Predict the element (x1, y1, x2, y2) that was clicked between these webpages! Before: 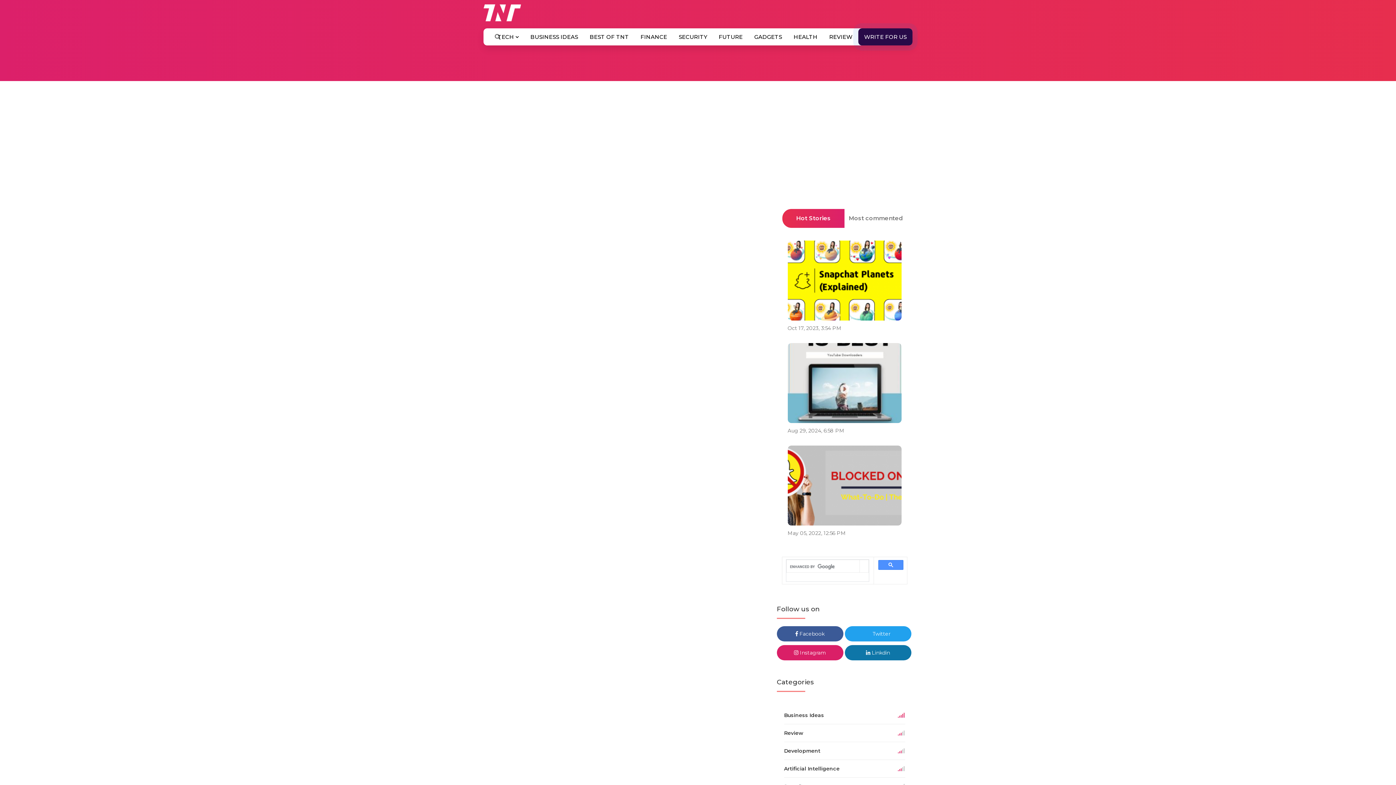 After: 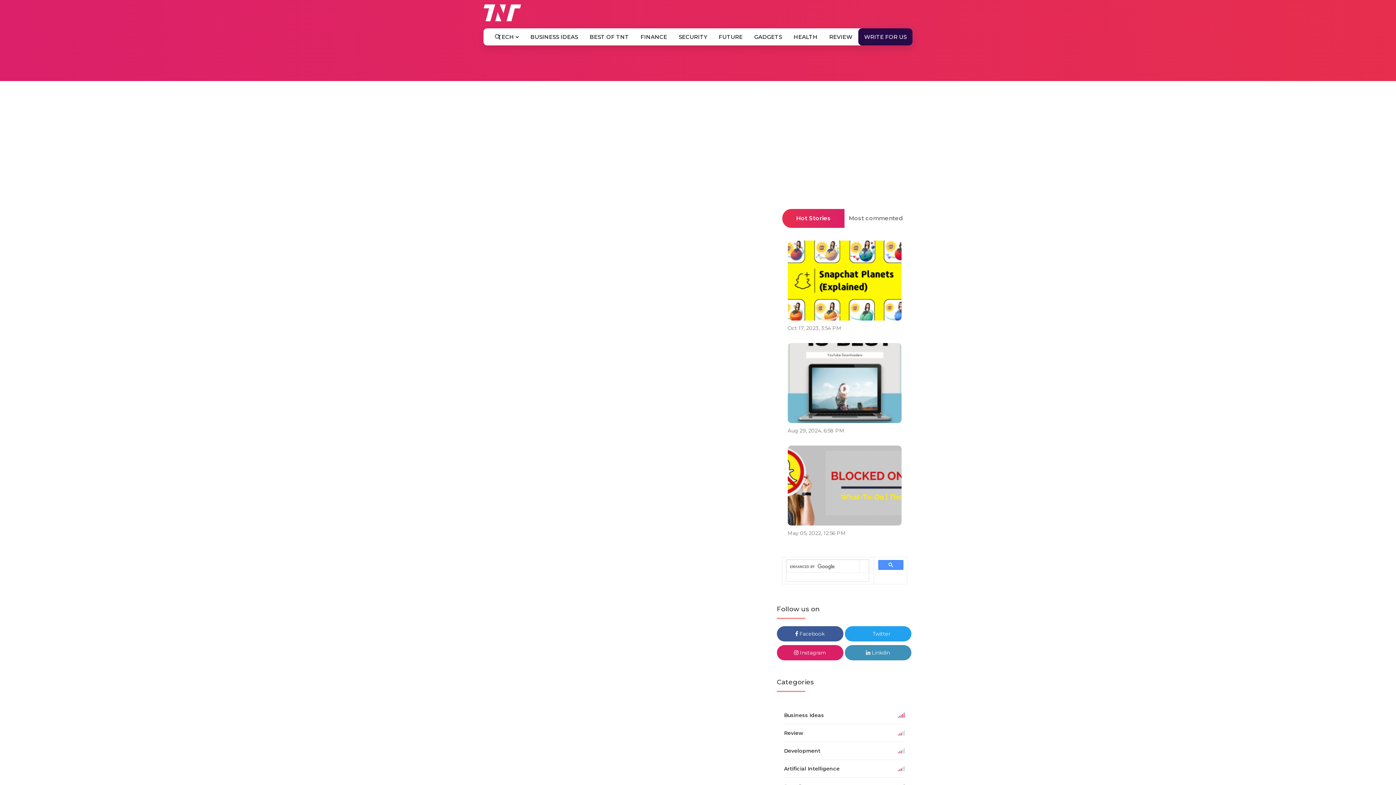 Action: label:  Linkdin bbox: (844, 645, 911, 660)